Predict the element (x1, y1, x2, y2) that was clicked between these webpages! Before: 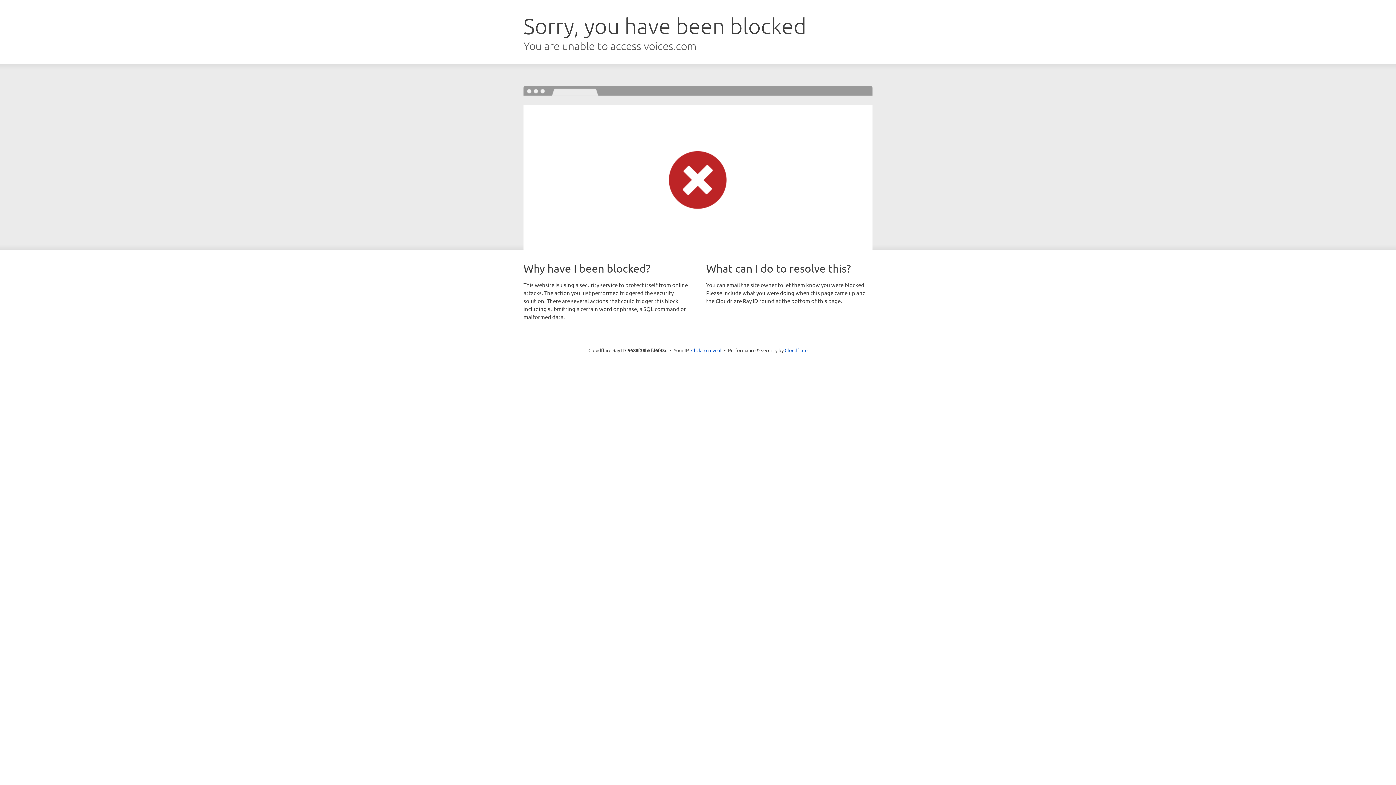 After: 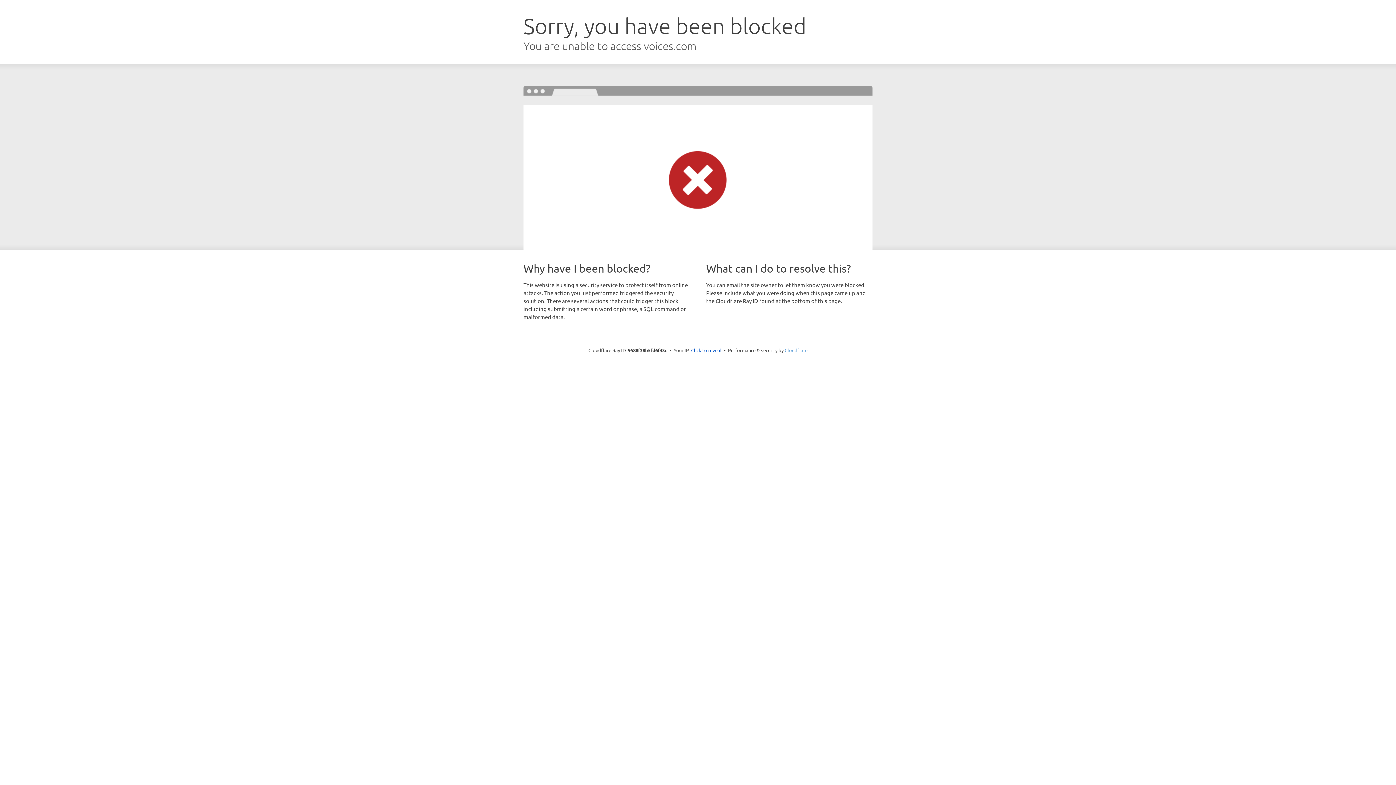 Action: bbox: (784, 347, 807, 353) label: Cloudflare